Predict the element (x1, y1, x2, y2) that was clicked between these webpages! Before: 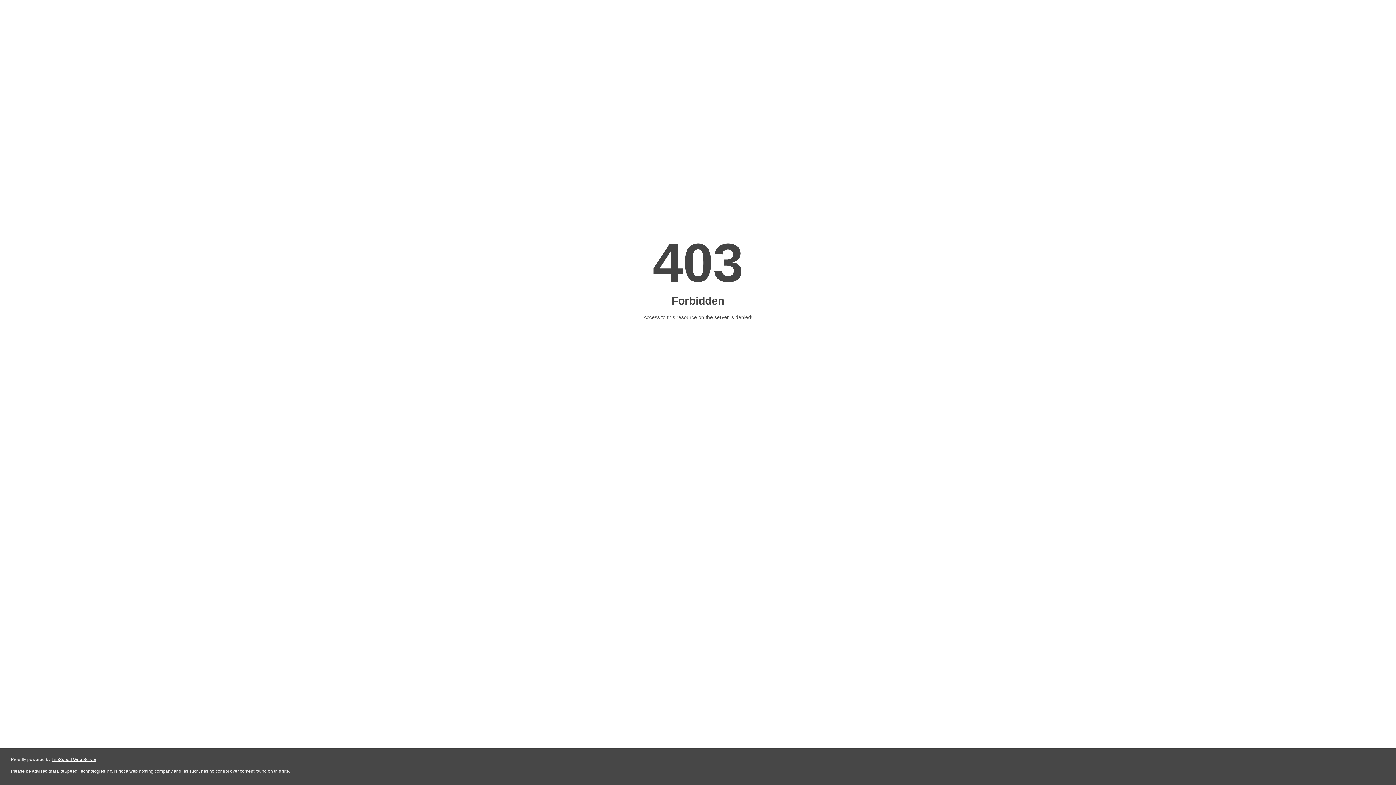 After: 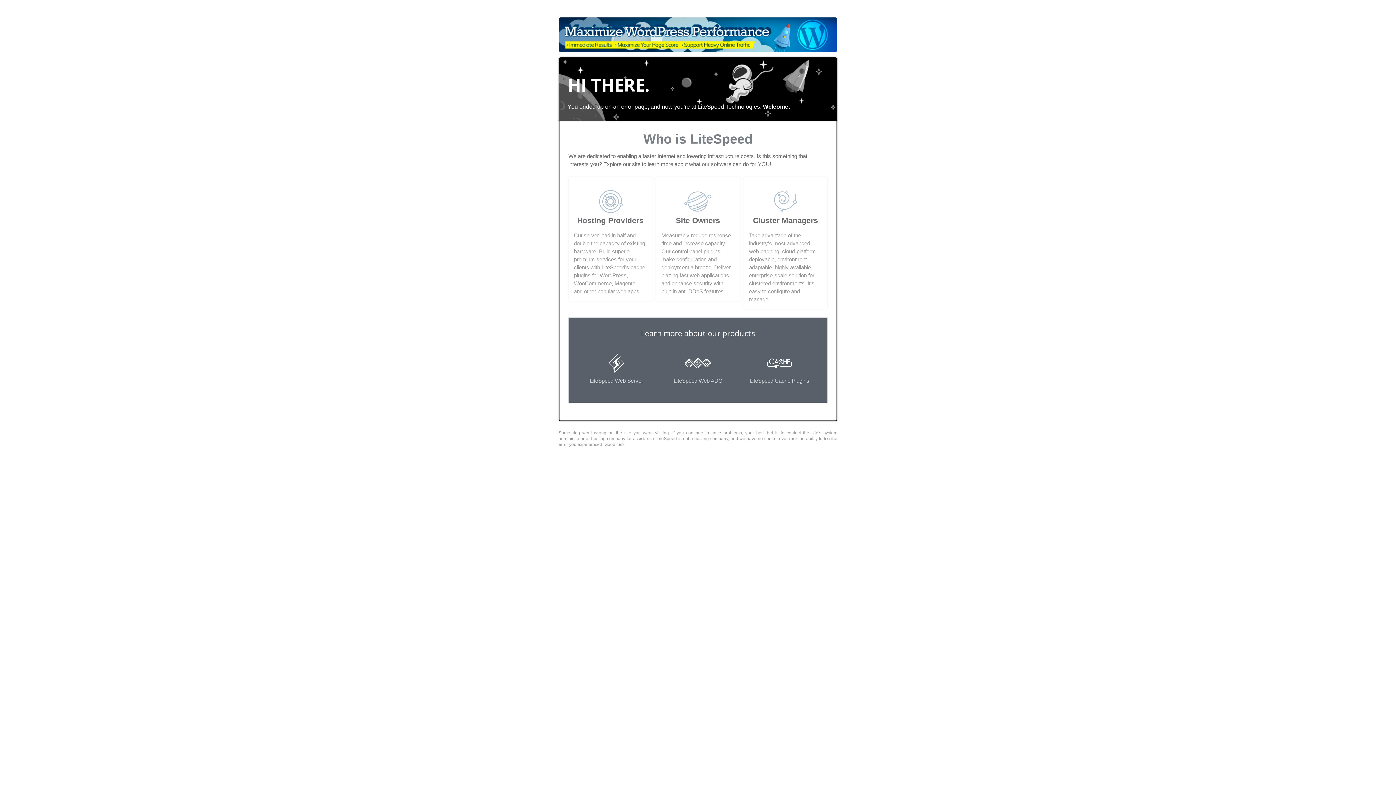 Action: bbox: (51, 757, 96, 762) label: LiteSpeed Web Server